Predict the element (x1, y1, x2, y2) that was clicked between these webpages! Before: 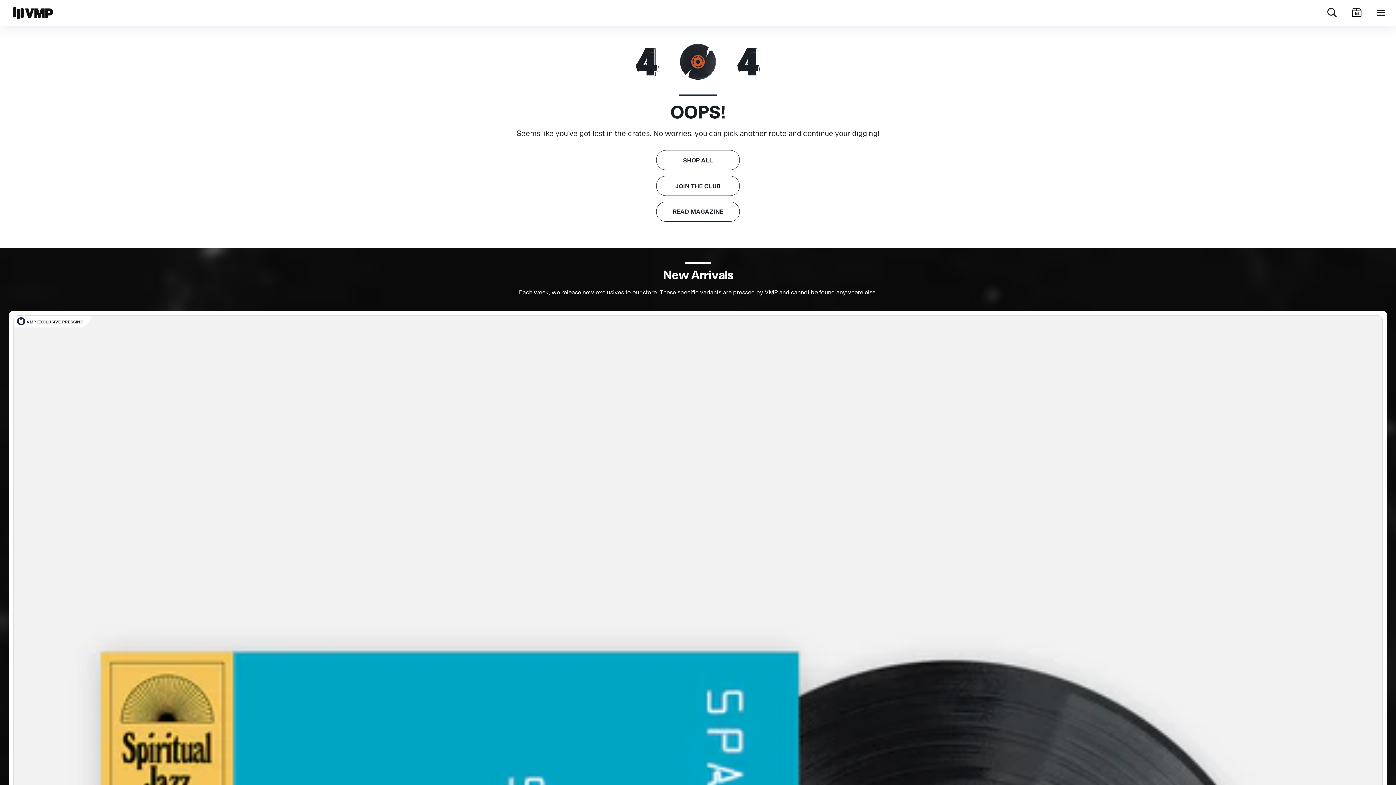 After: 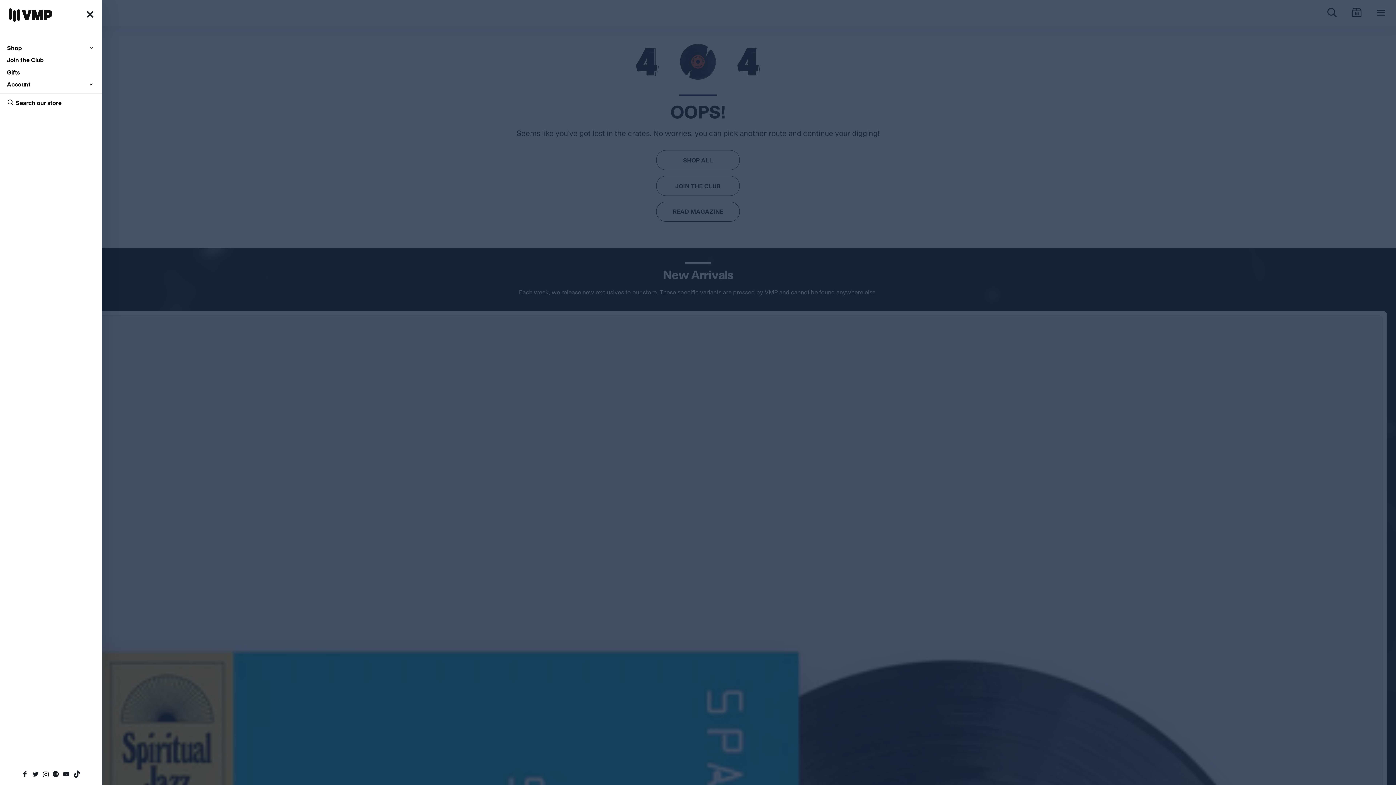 Action: label: Menu bbox: (1375, 6, 1387, 19)